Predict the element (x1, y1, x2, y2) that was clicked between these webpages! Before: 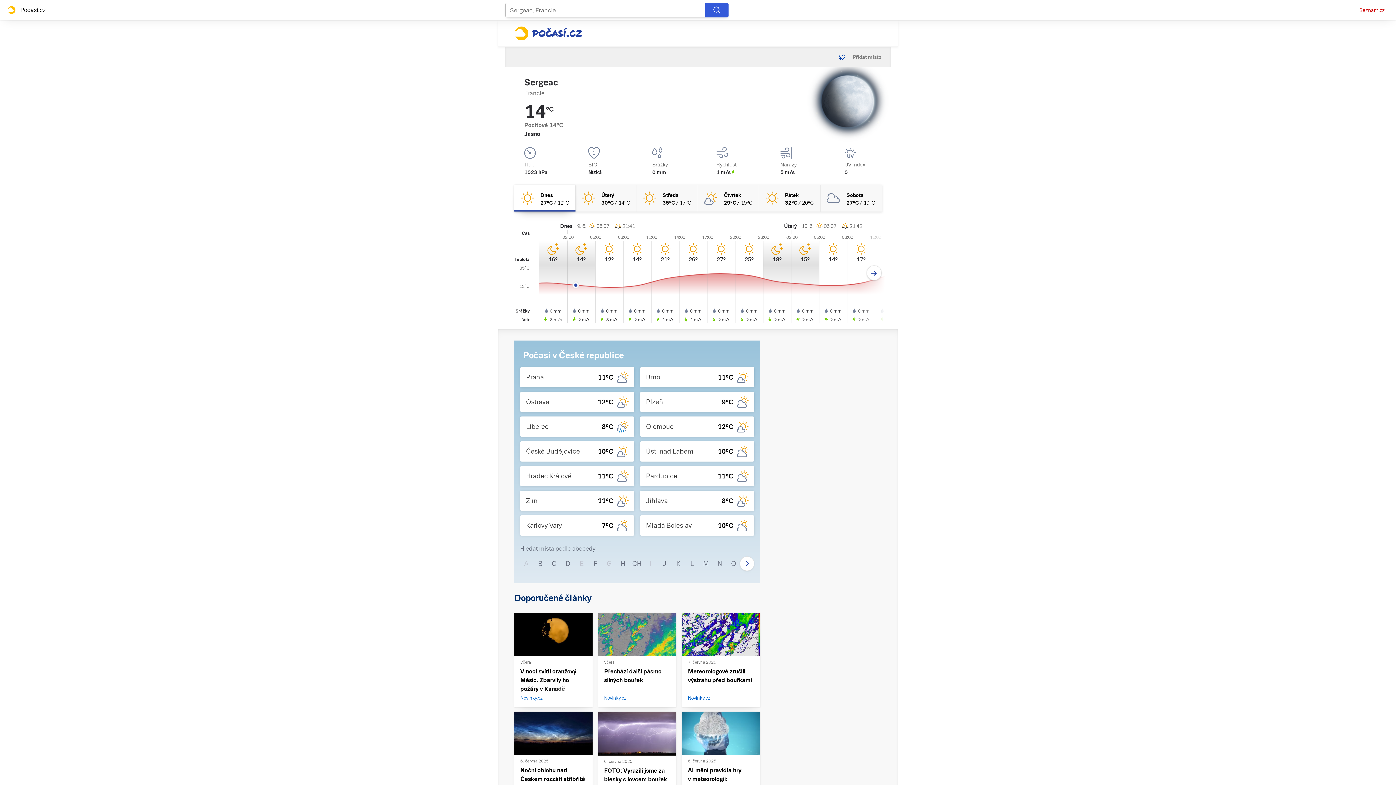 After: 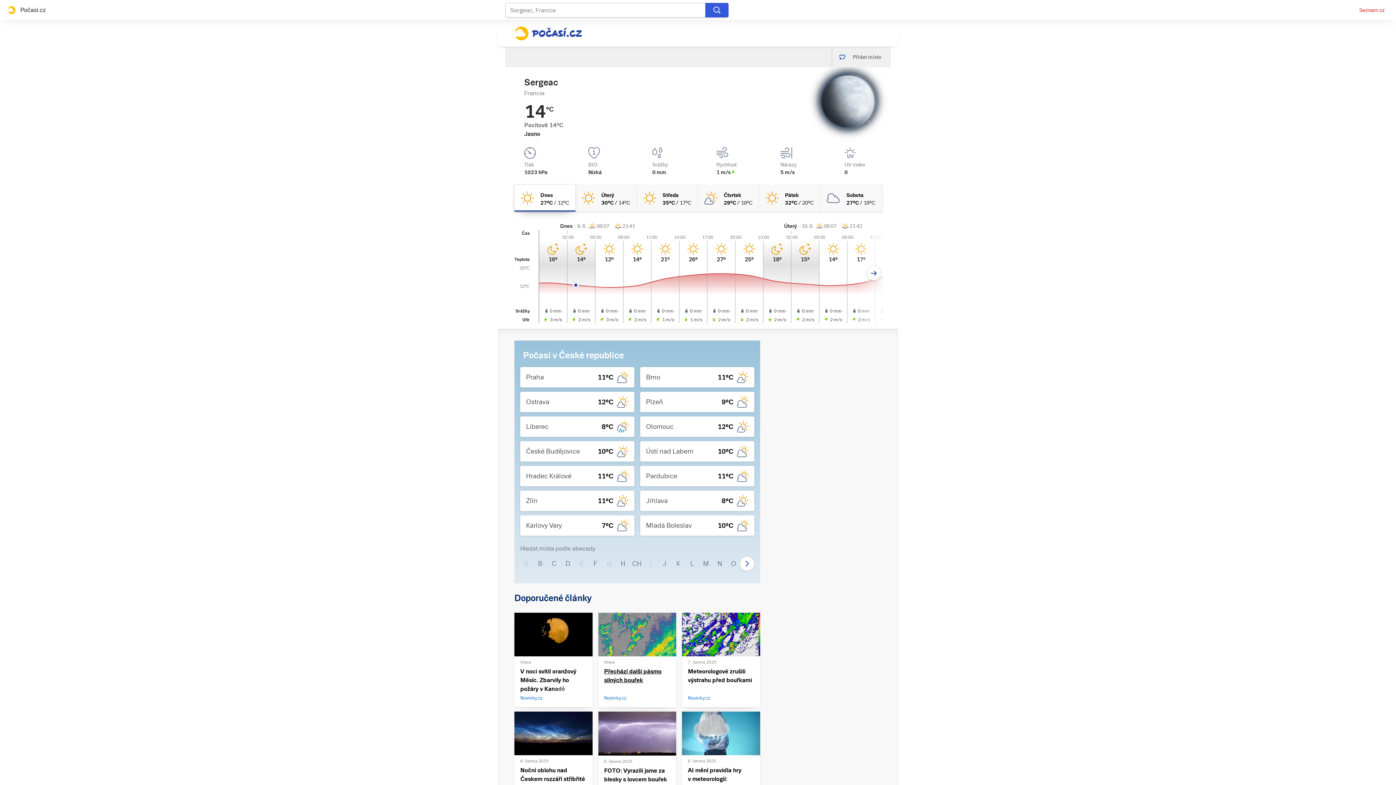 Action: bbox: (604, 667, 670, 701) label: Přechází další pásmo silných bouřek

Novinky.cz